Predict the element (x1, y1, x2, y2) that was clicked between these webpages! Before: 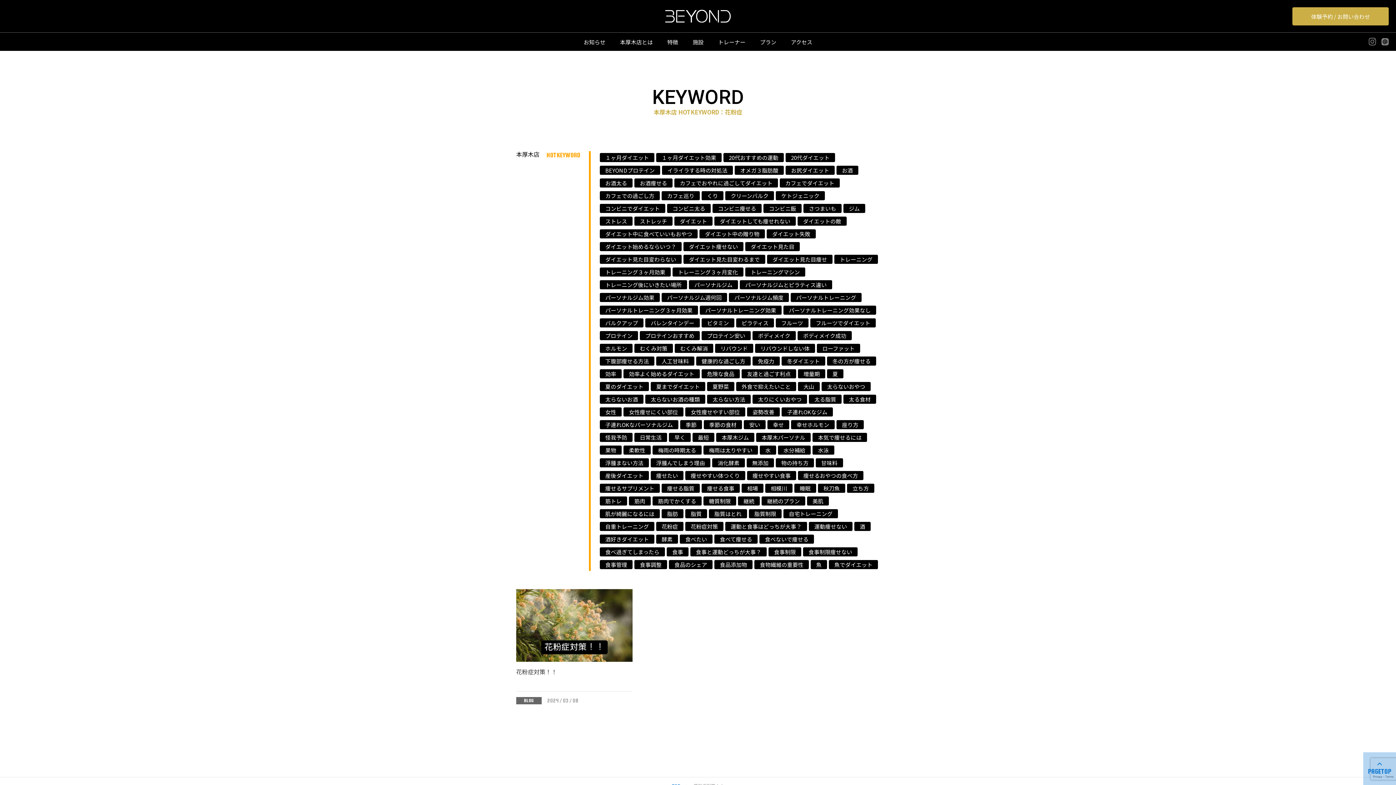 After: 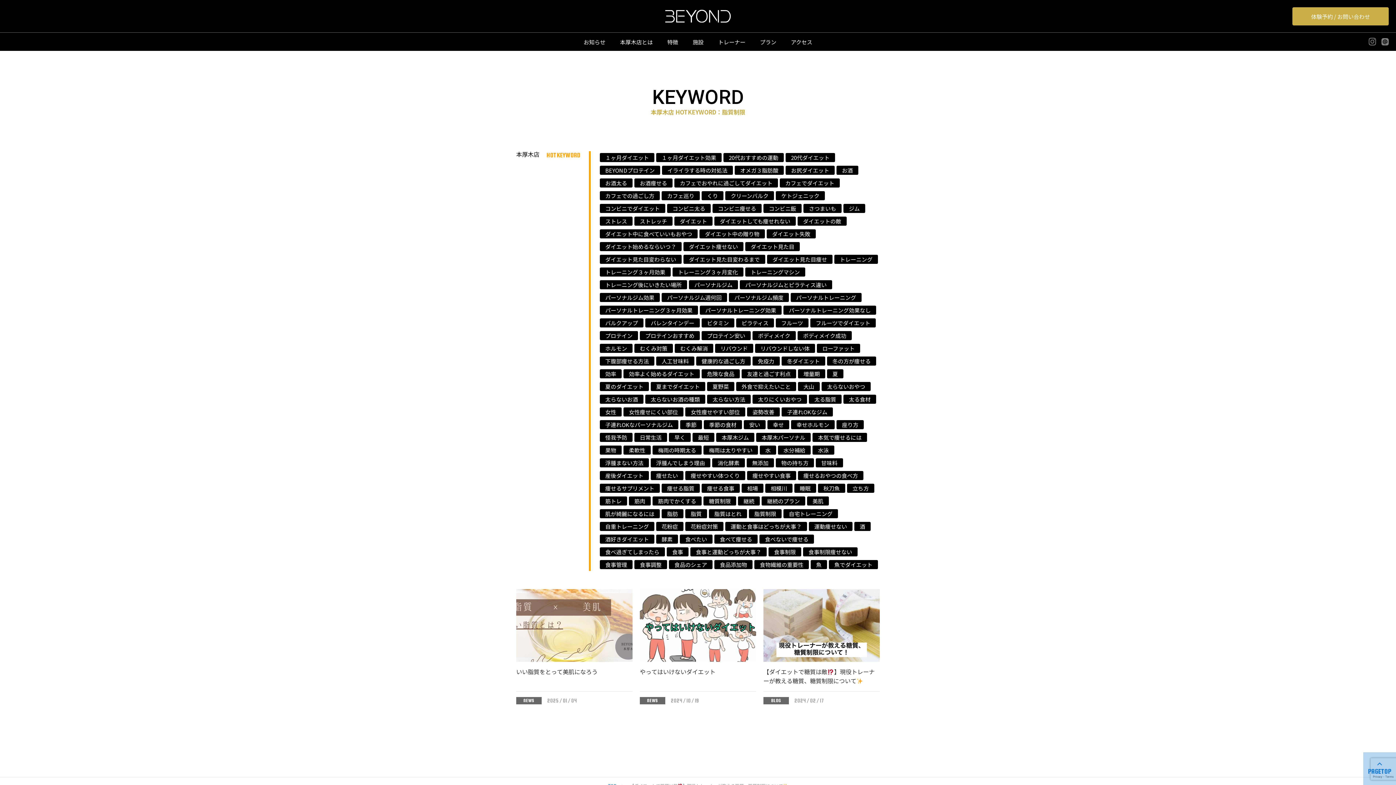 Action: bbox: (749, 509, 781, 518) label: 脂質制限